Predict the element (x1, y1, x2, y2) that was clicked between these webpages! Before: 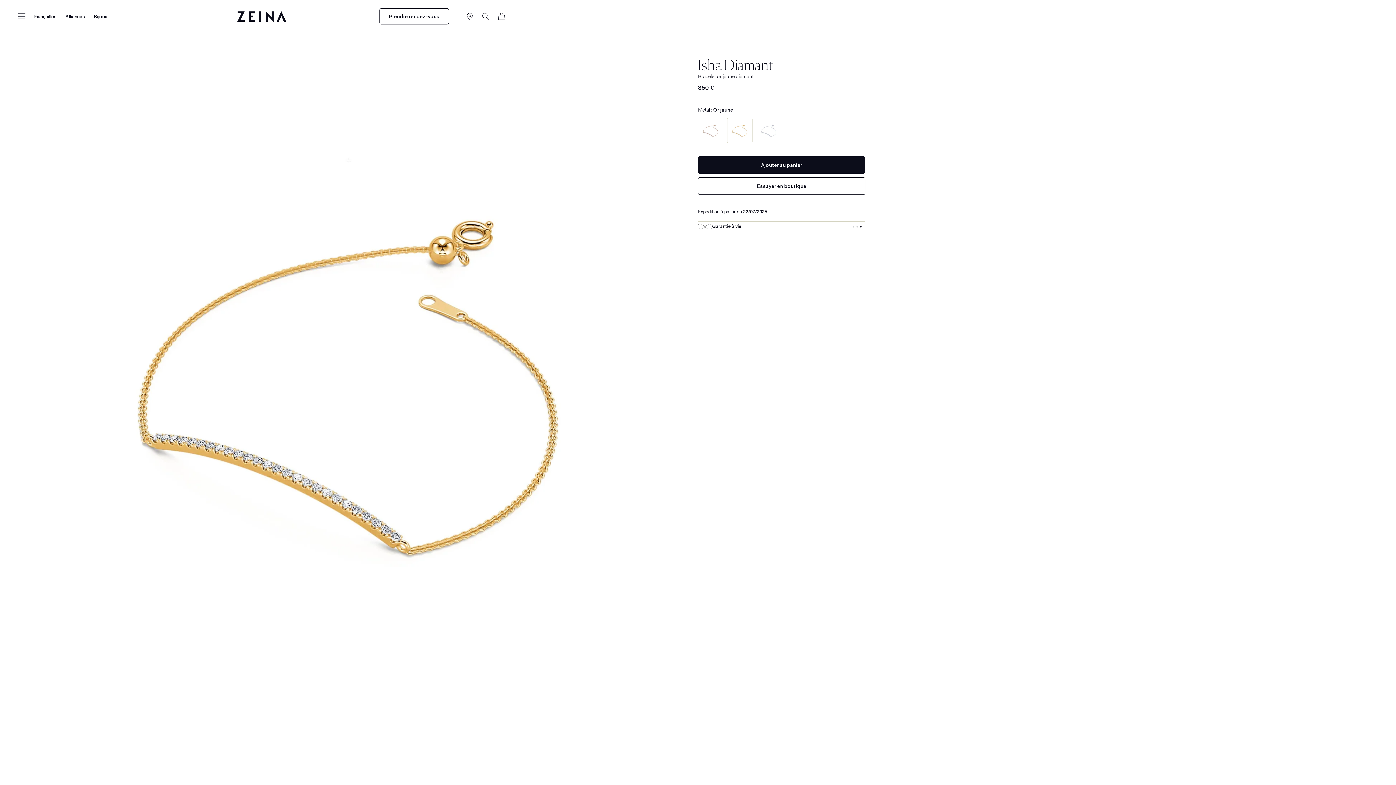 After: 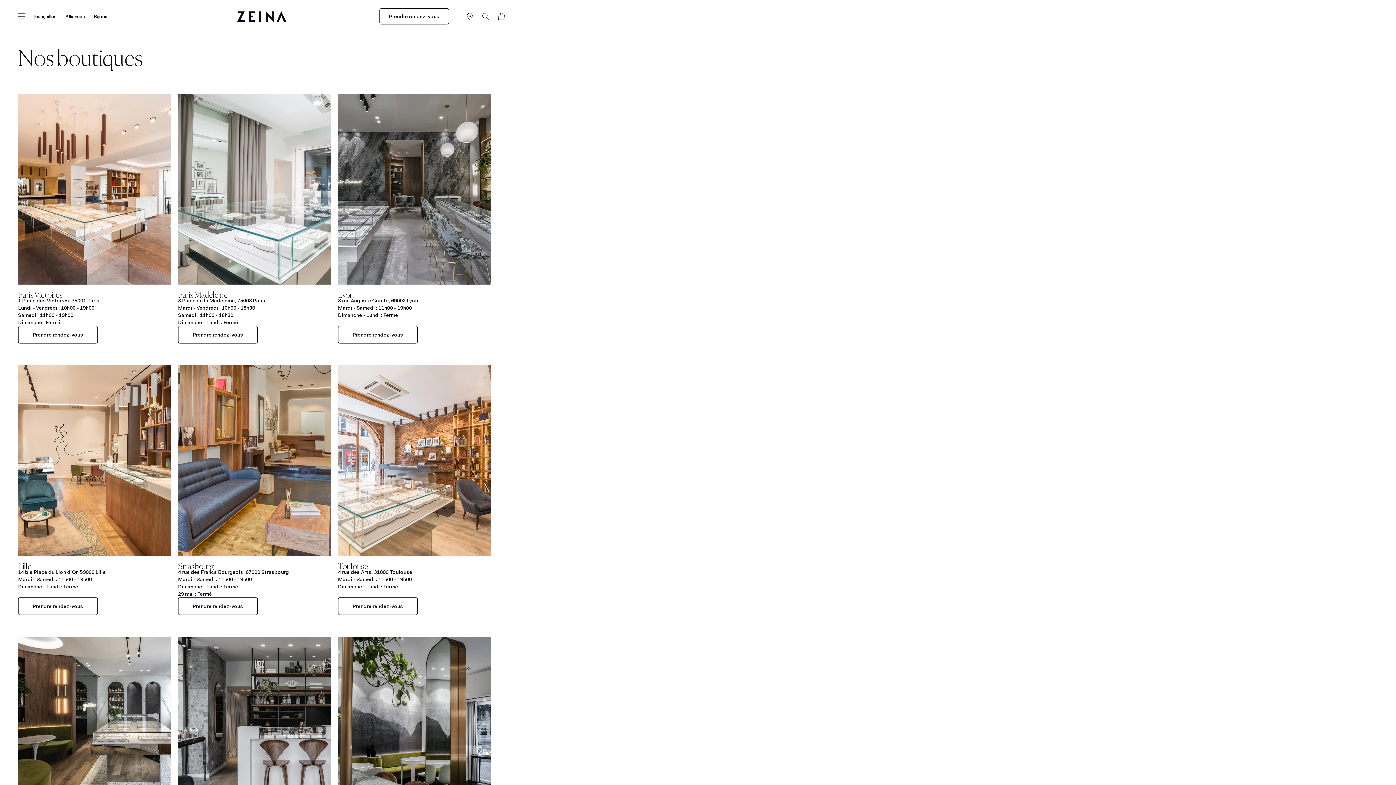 Action: bbox: (461, 8, 477, 24) label: Boutiques